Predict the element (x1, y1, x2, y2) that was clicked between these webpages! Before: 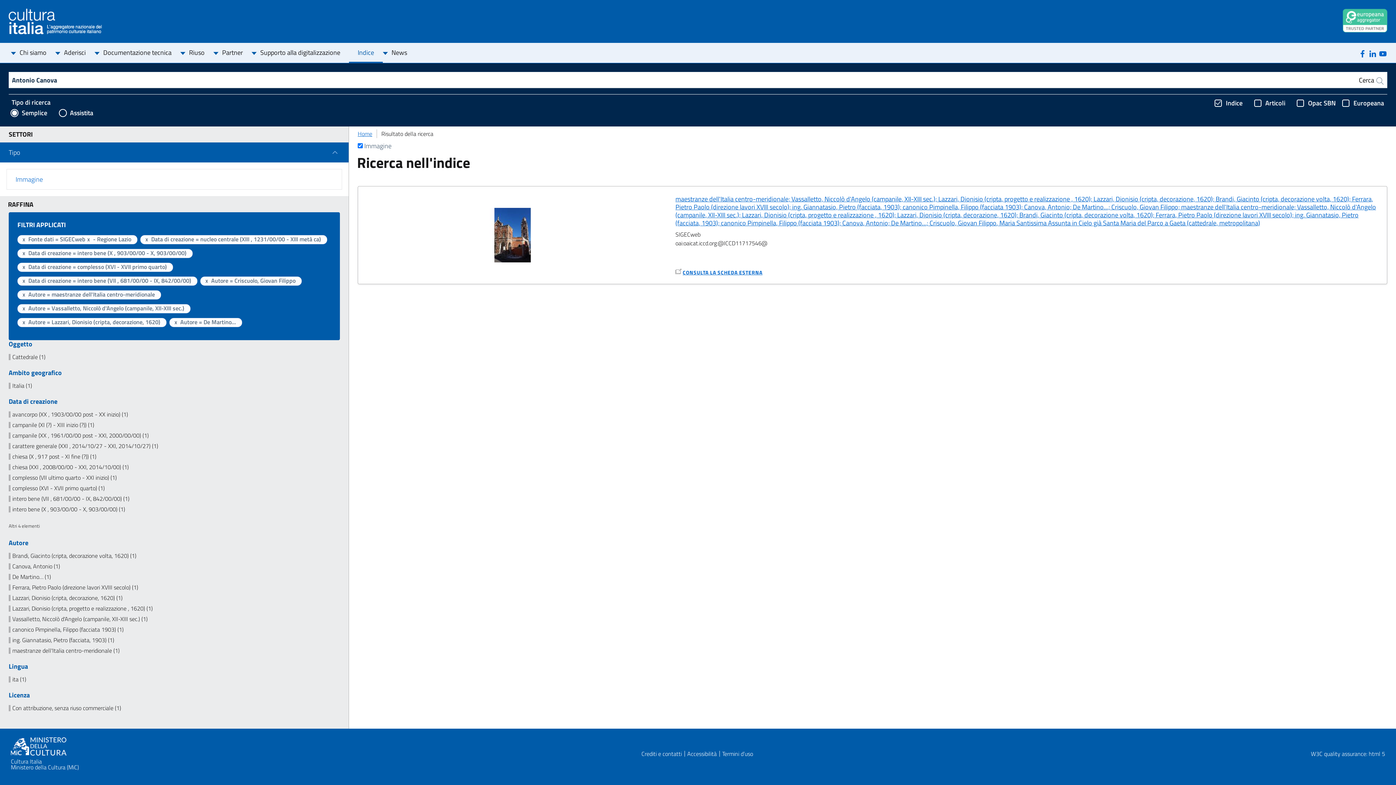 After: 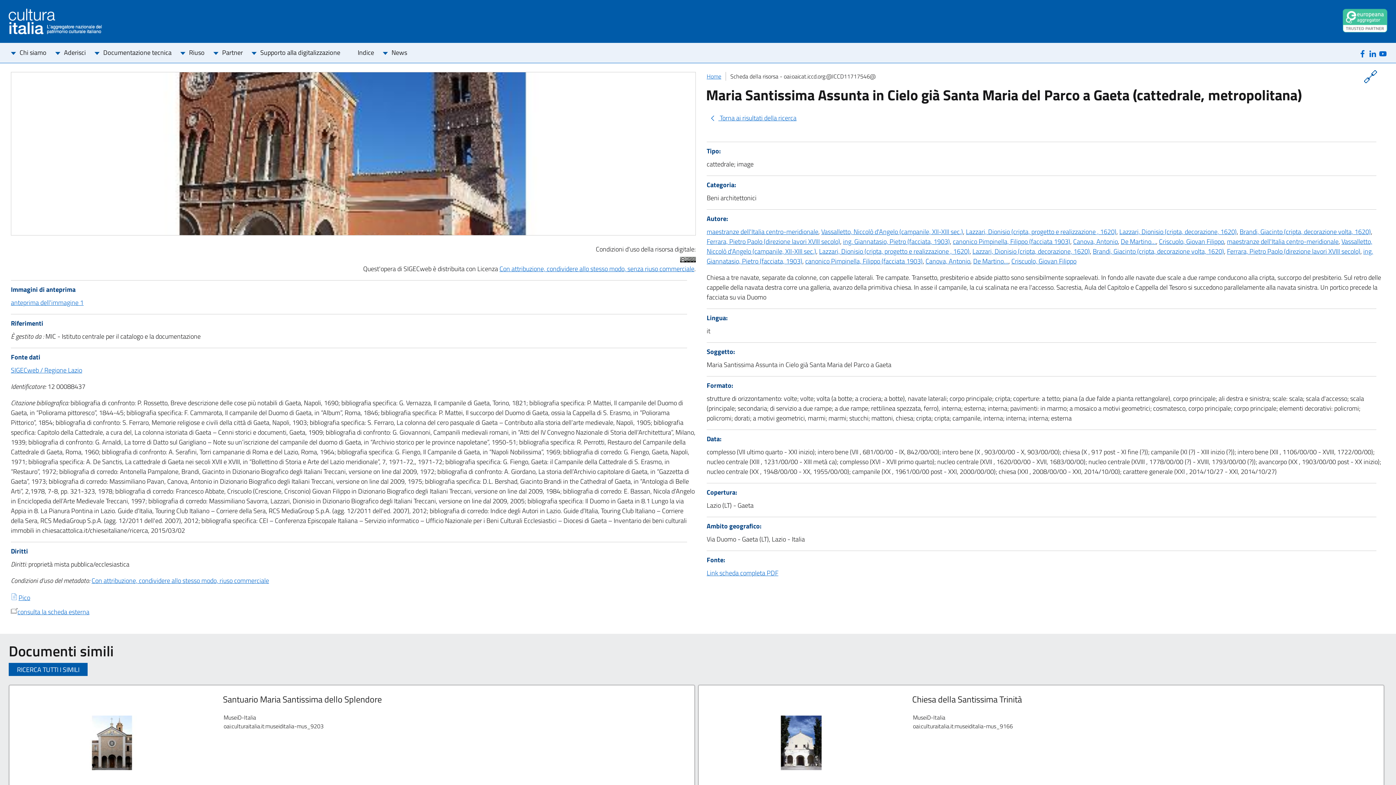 Action: bbox: (472, 208, 552, 262)